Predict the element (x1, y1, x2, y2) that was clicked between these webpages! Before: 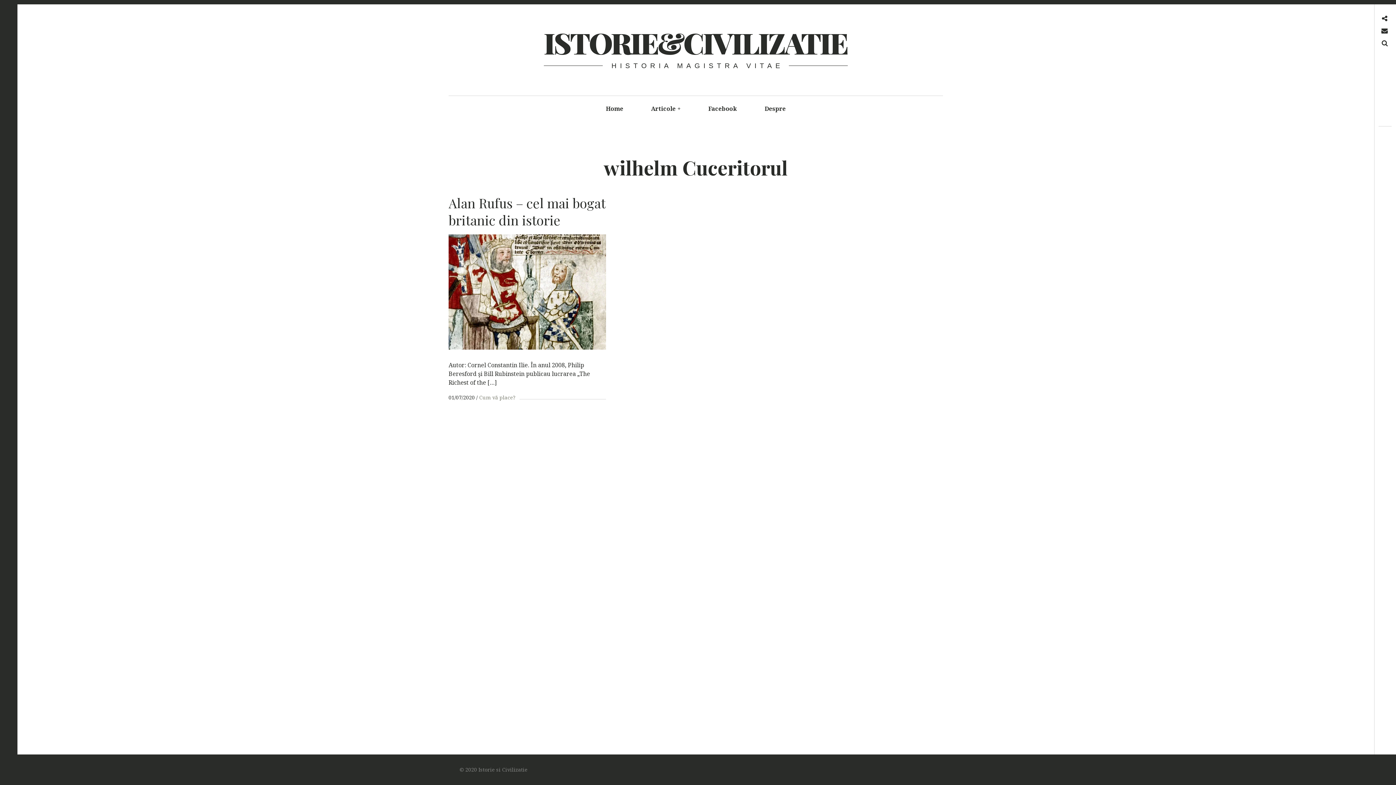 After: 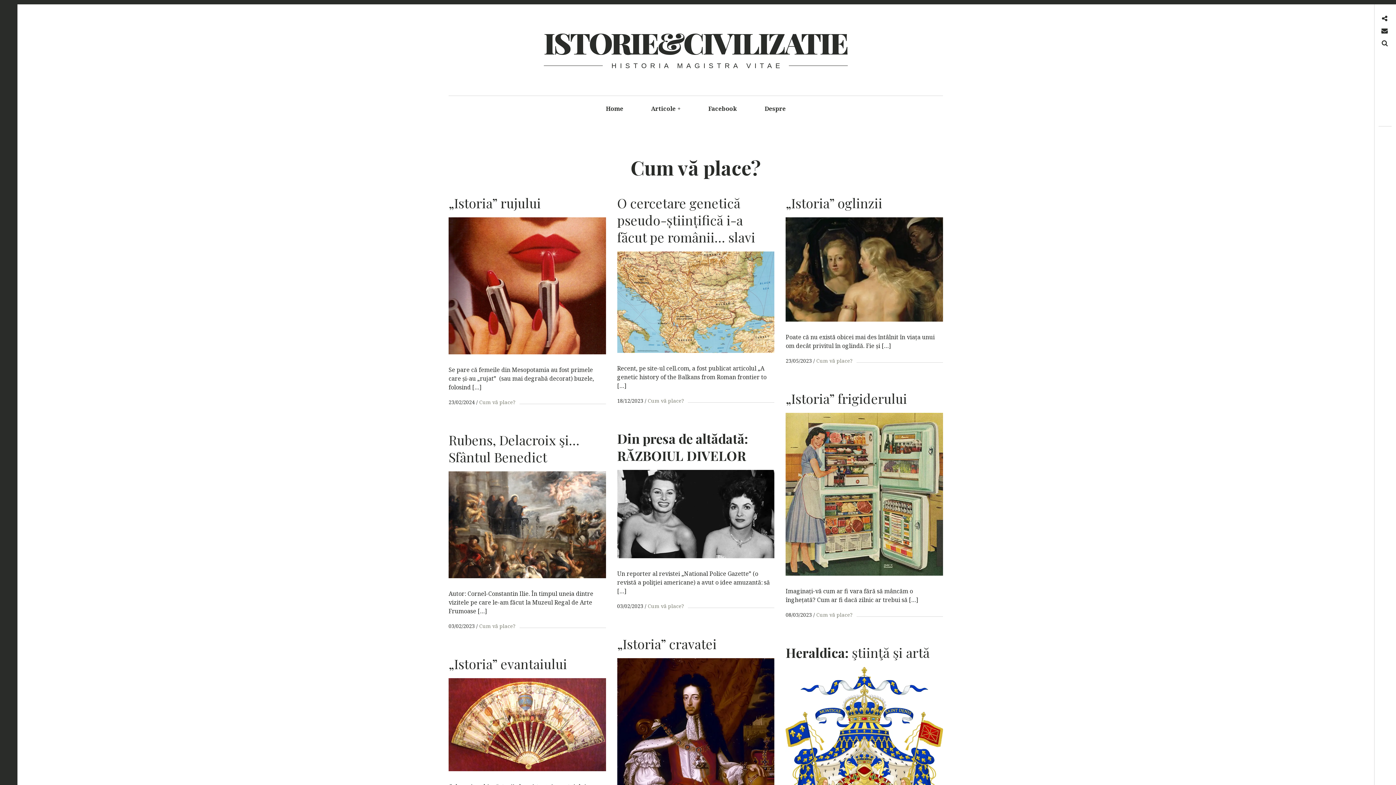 Action: label: Cum vă place? bbox: (479, 394, 515, 400)